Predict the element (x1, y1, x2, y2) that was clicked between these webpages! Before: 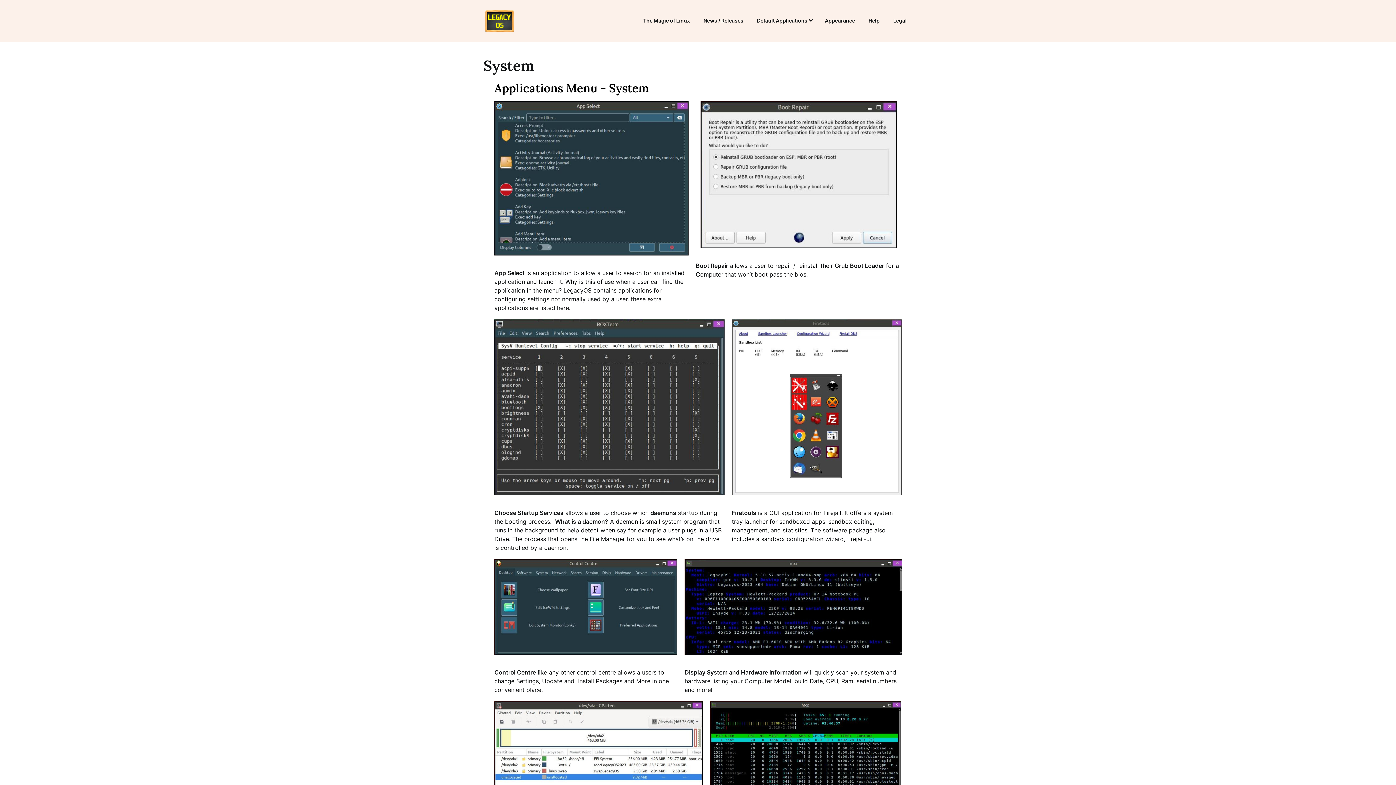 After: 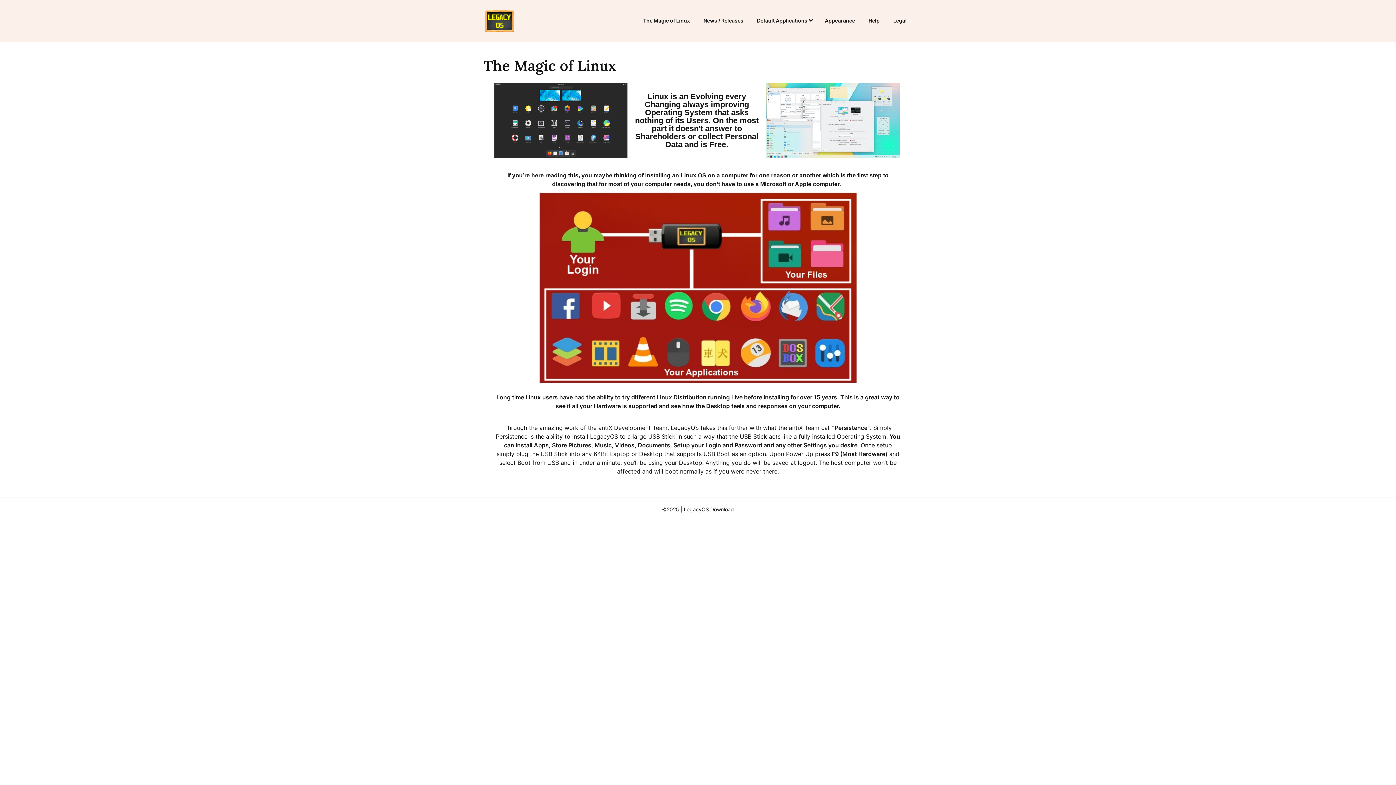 Action: label: The Magic of Linux bbox: (637, 8, 696, 33)